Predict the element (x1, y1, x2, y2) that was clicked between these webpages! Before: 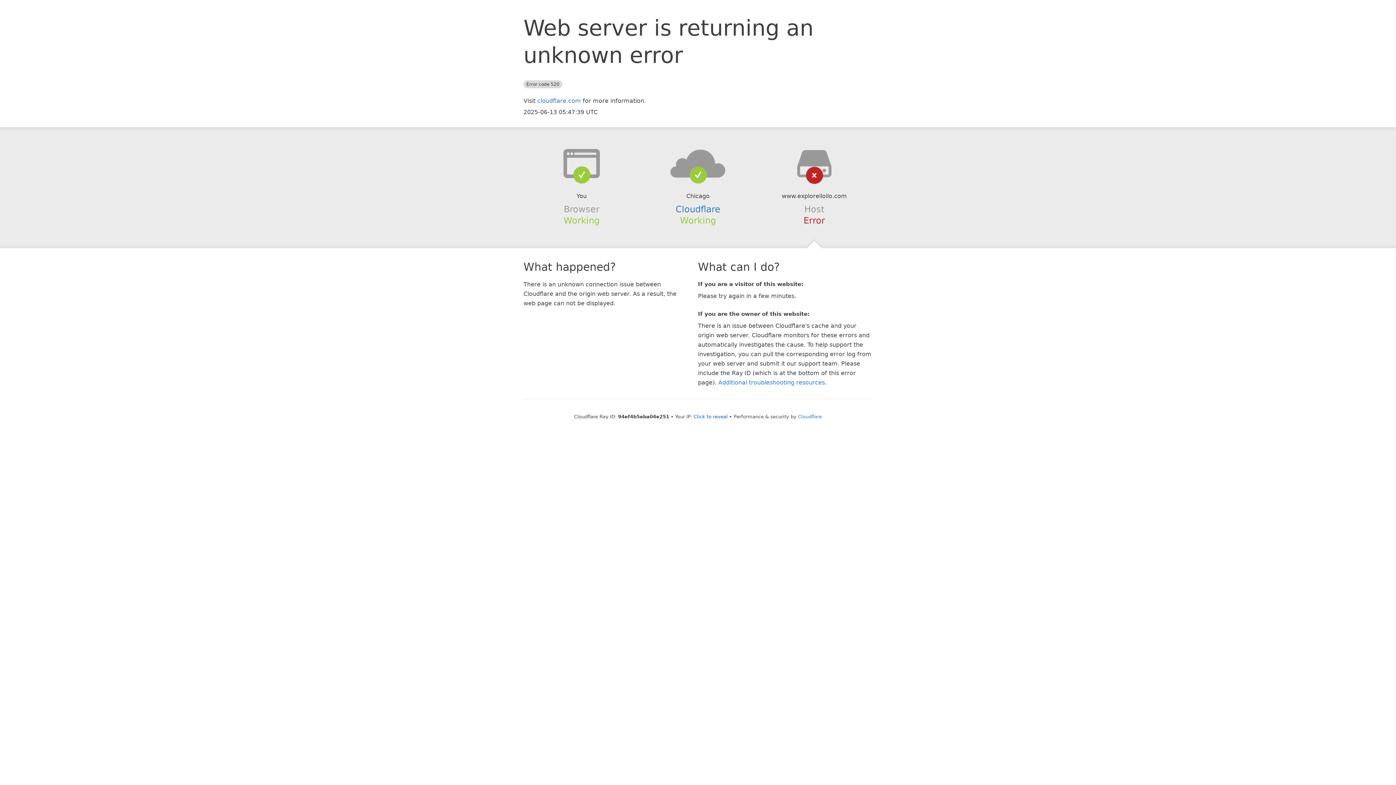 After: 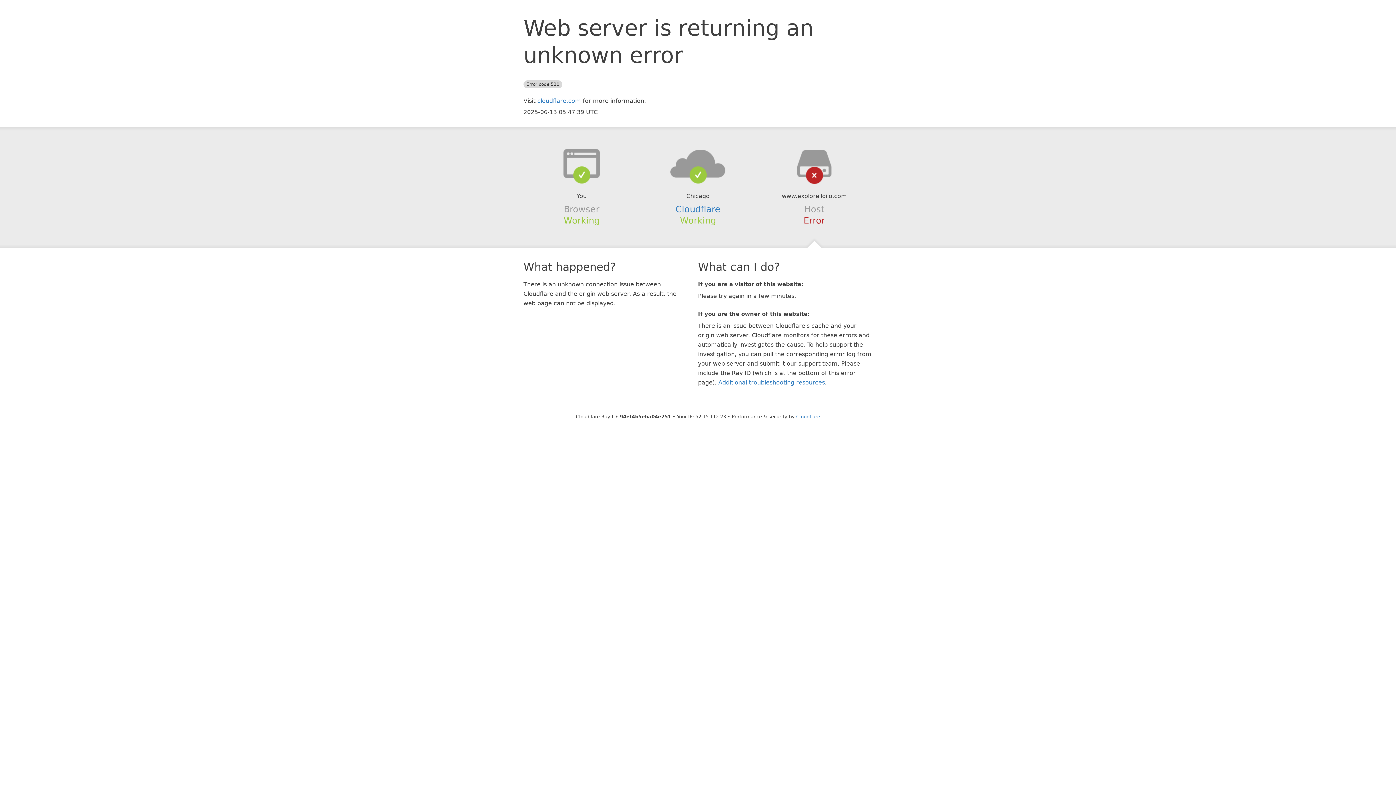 Action: label: Click to reveal bbox: (693, 414, 728, 419)